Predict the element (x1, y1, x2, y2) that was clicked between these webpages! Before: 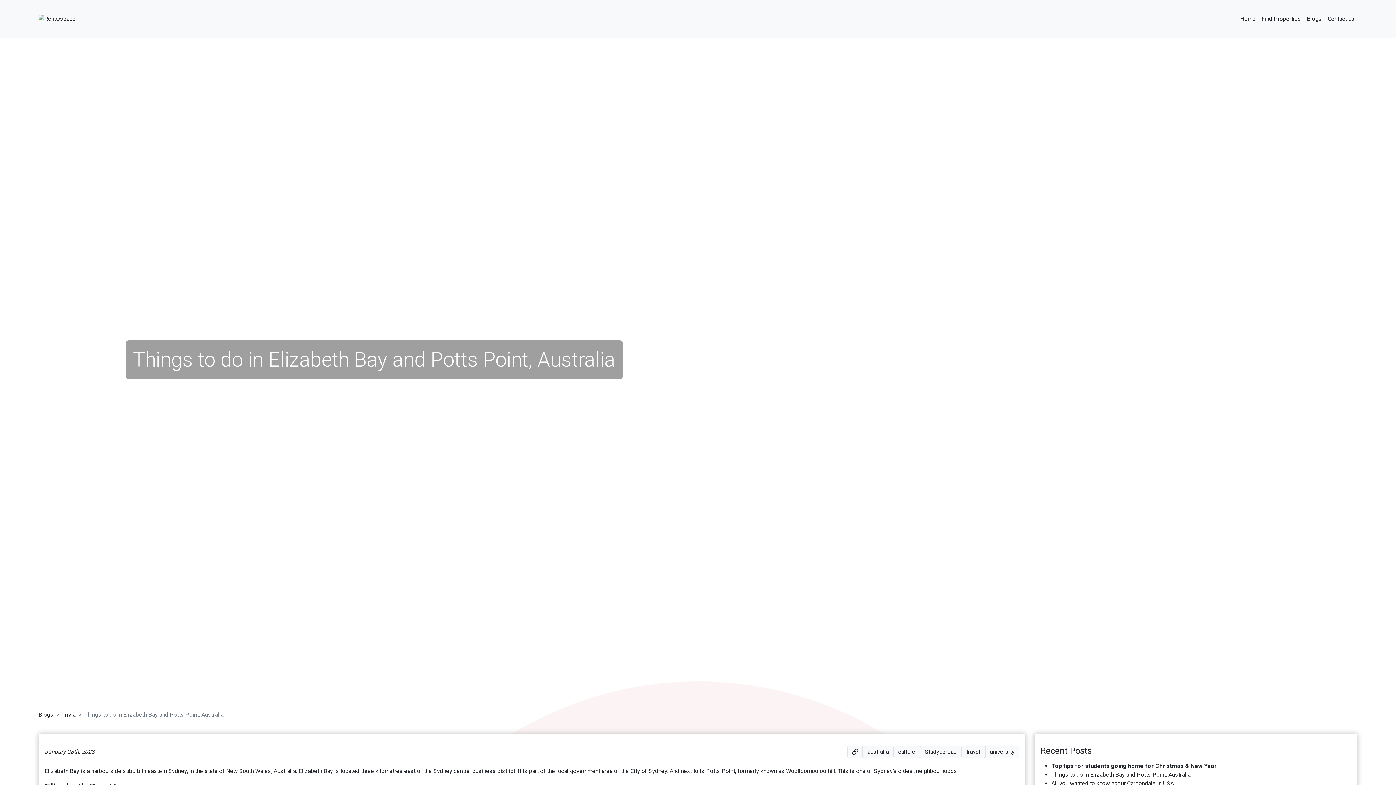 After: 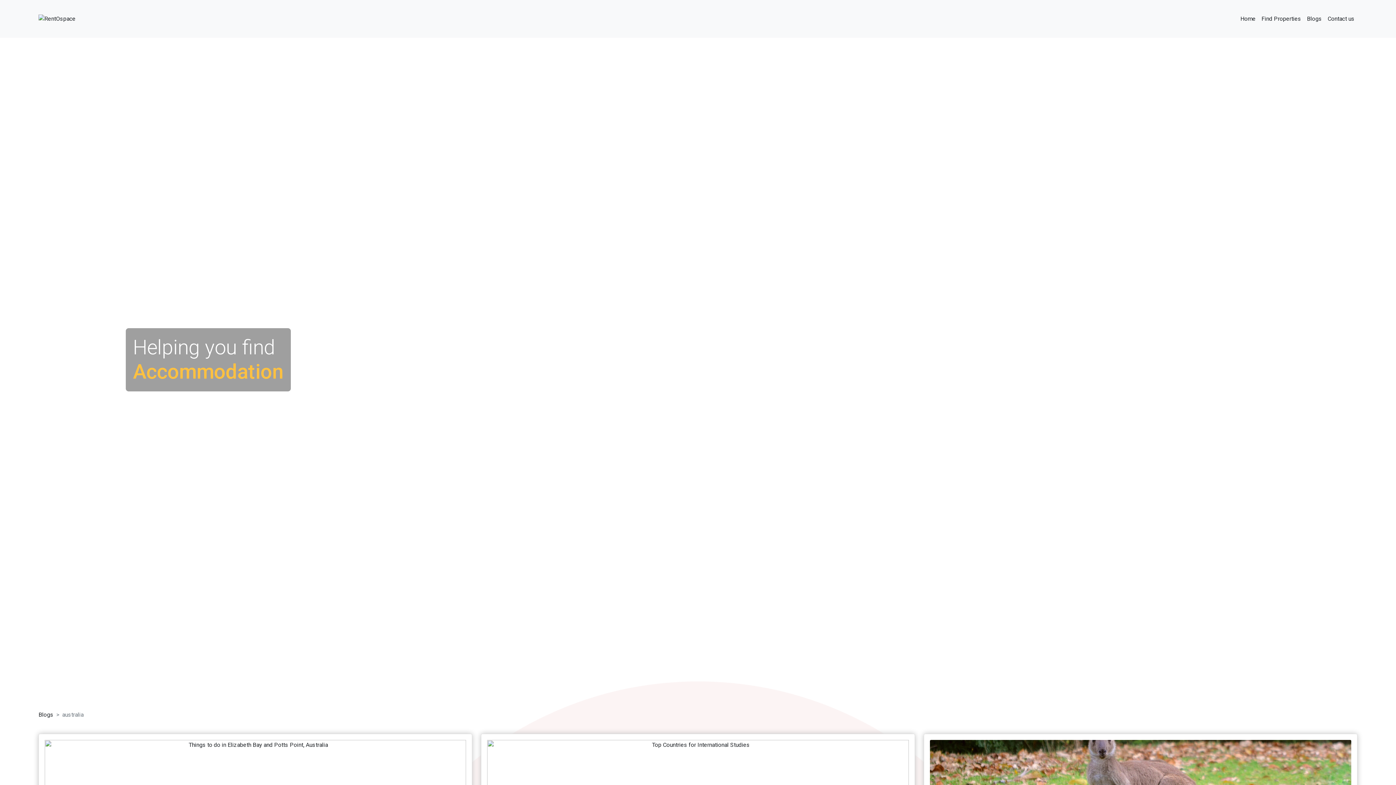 Action: bbox: (867, 748, 889, 755) label: australia